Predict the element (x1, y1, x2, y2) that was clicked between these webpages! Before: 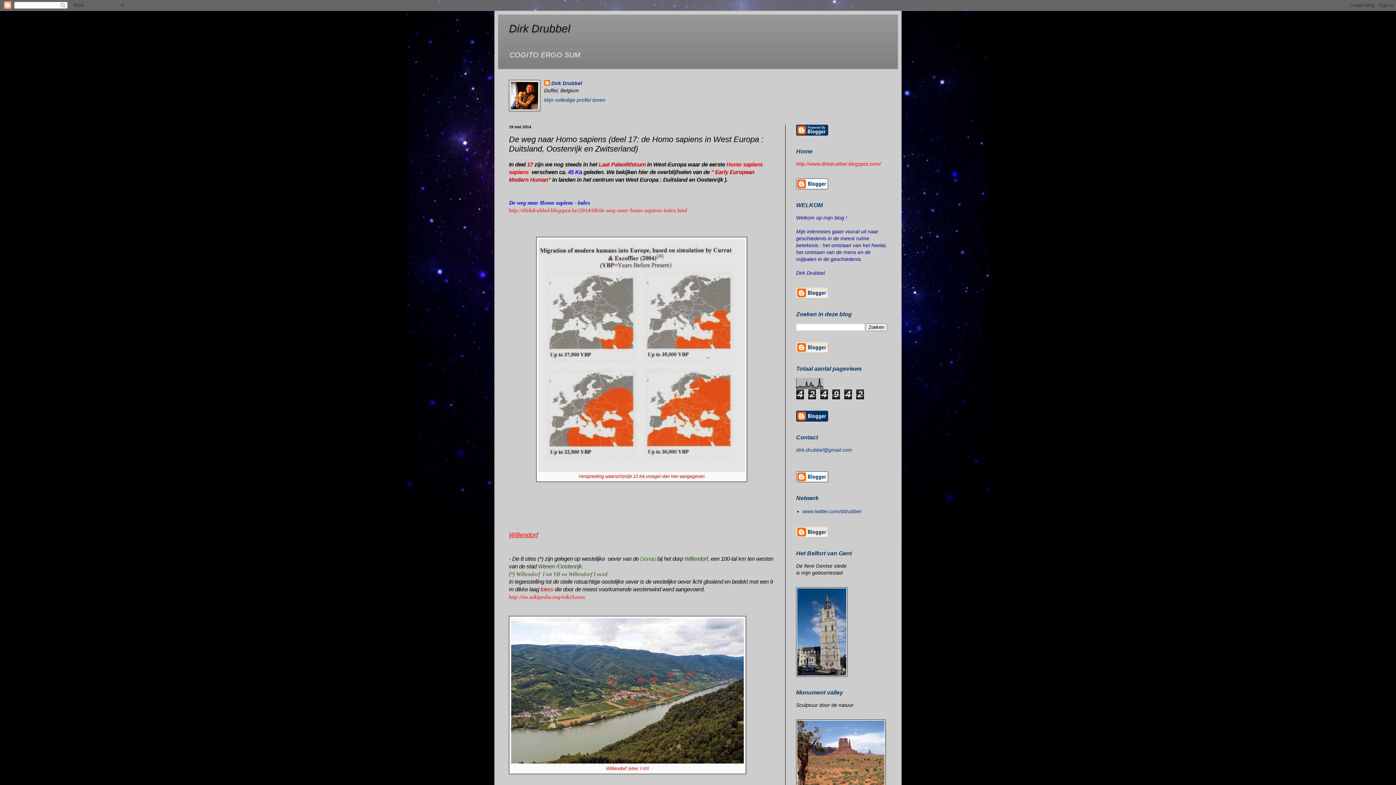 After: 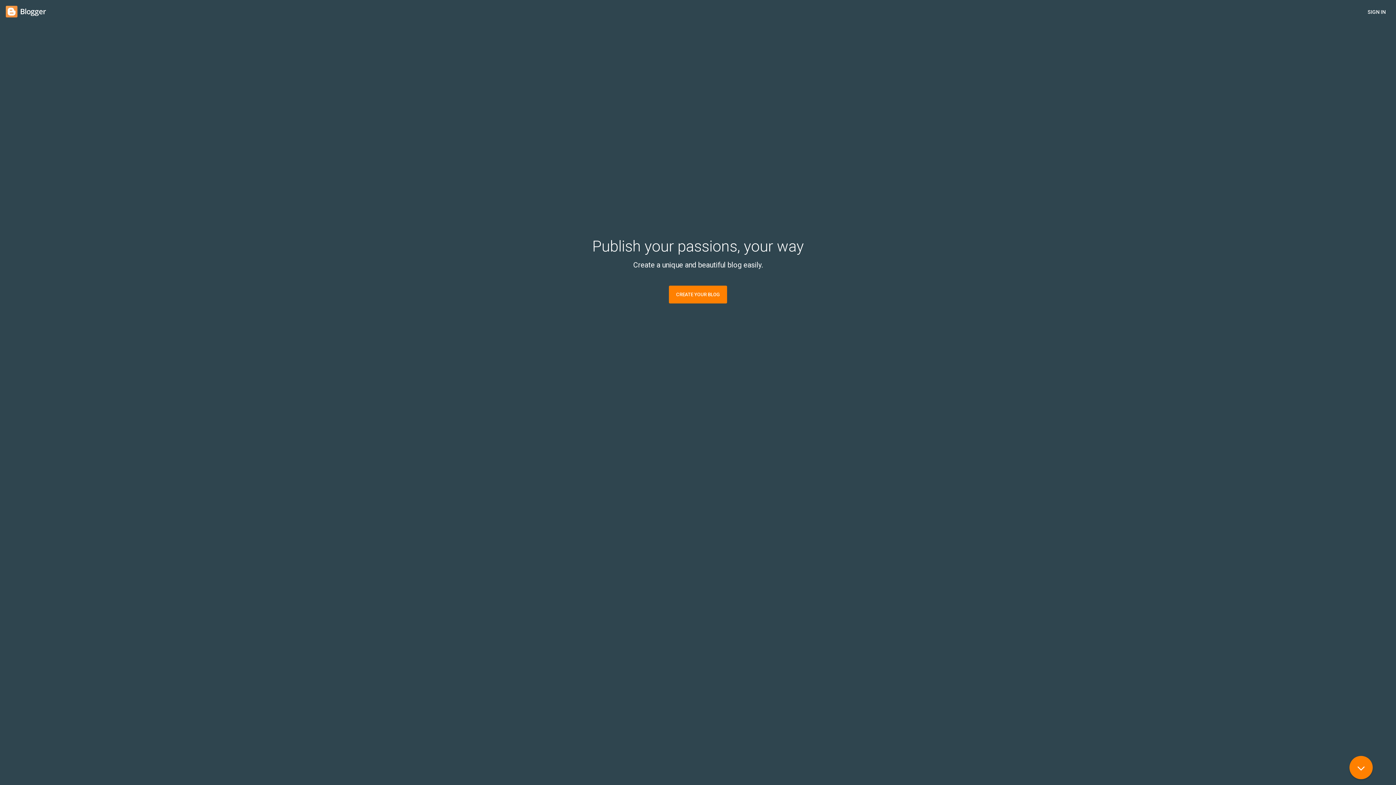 Action: bbox: (796, 184, 828, 190)